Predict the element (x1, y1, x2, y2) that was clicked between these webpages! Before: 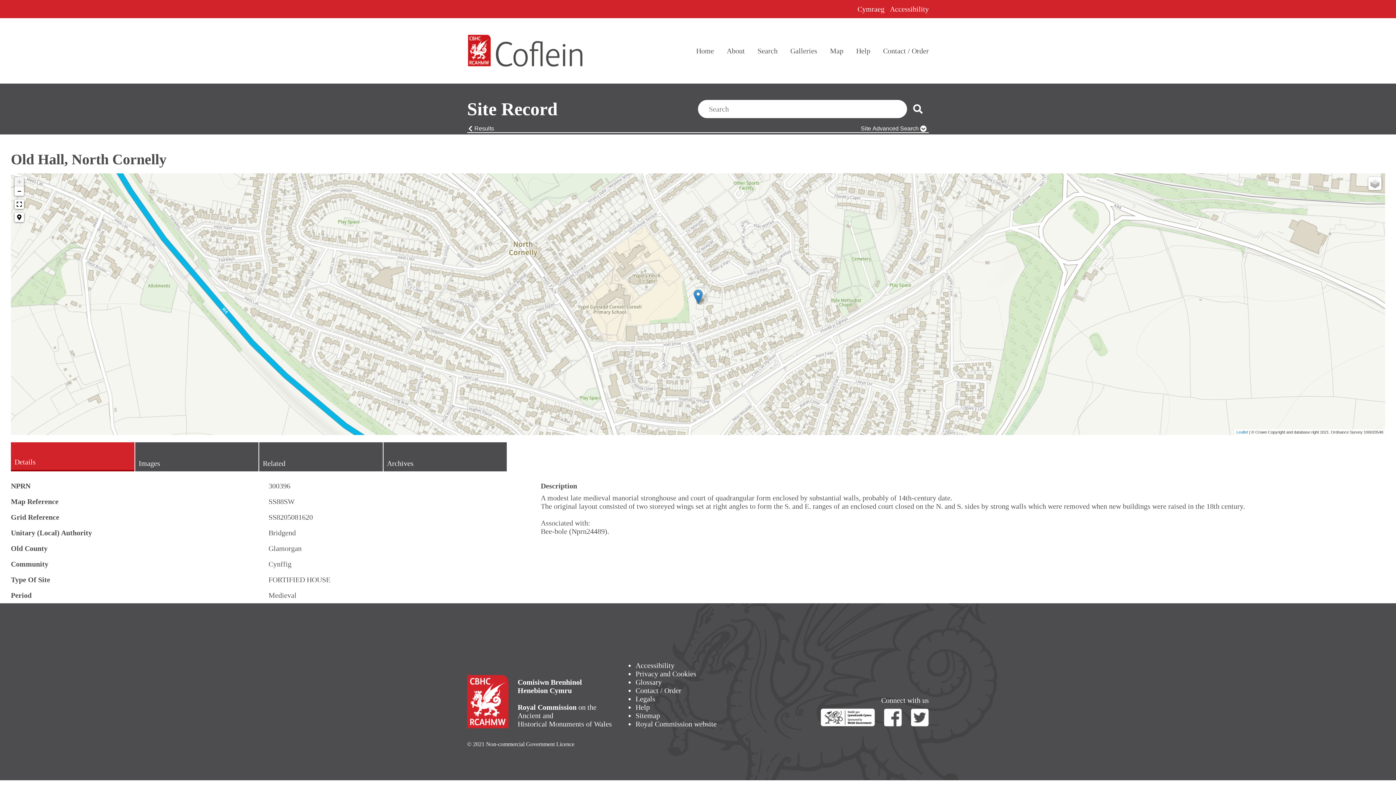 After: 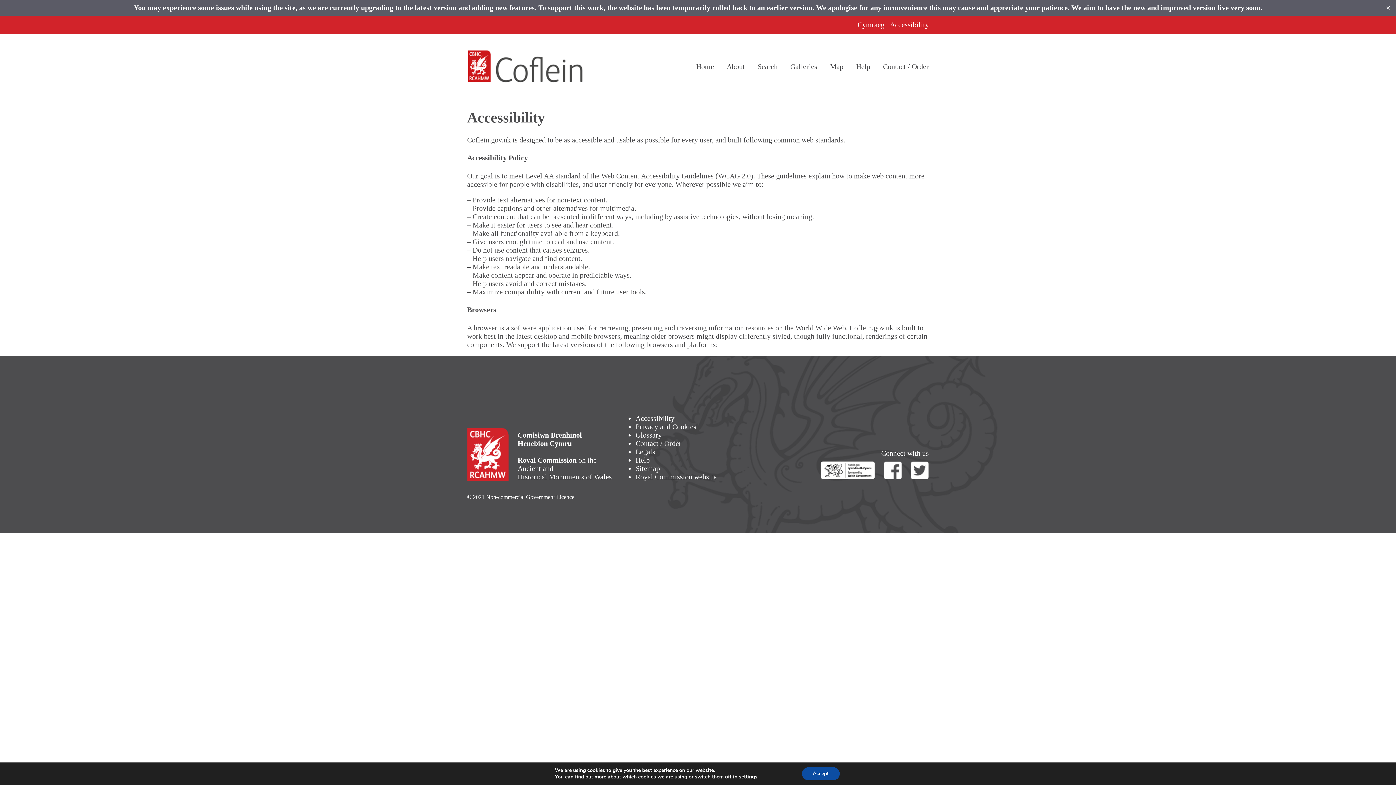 Action: label: Accessibility bbox: (635, 661, 674, 669)